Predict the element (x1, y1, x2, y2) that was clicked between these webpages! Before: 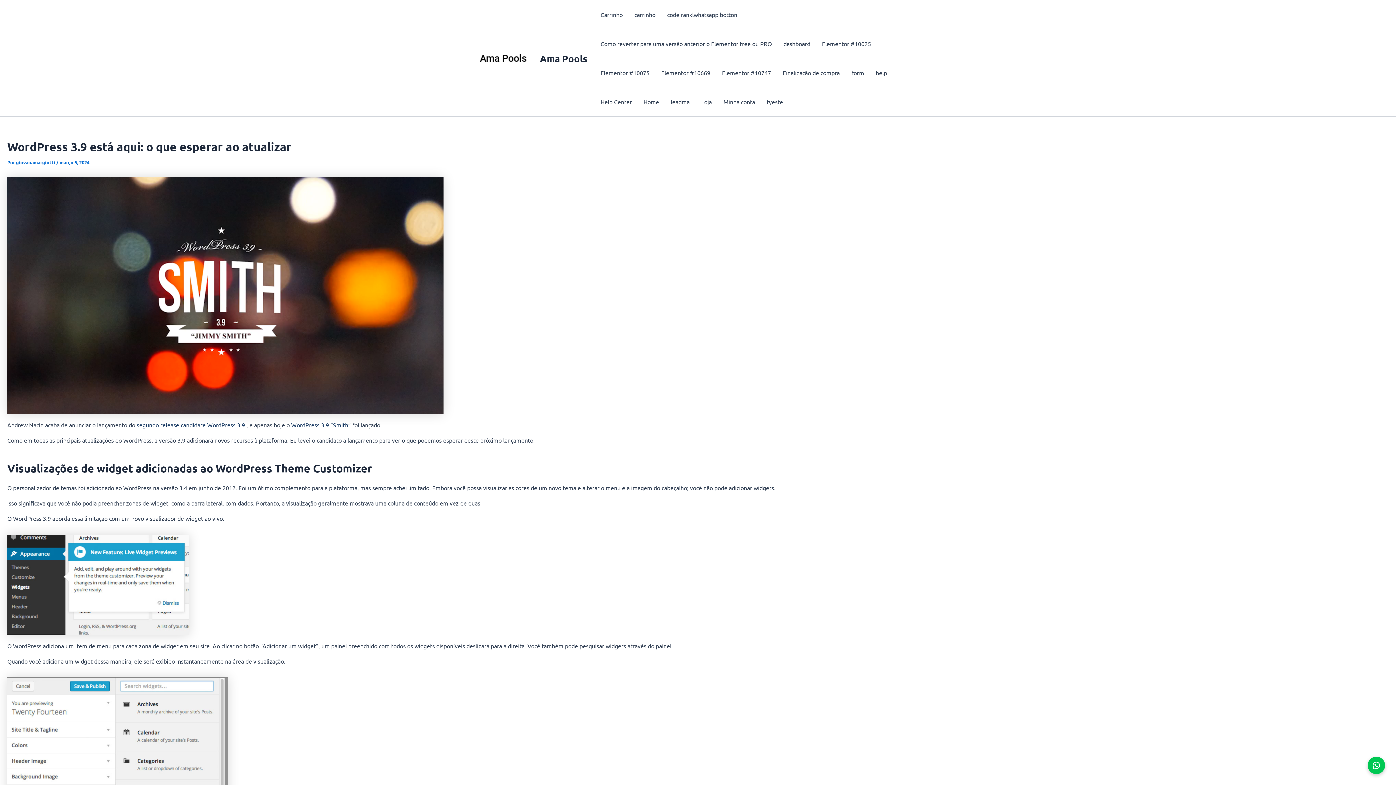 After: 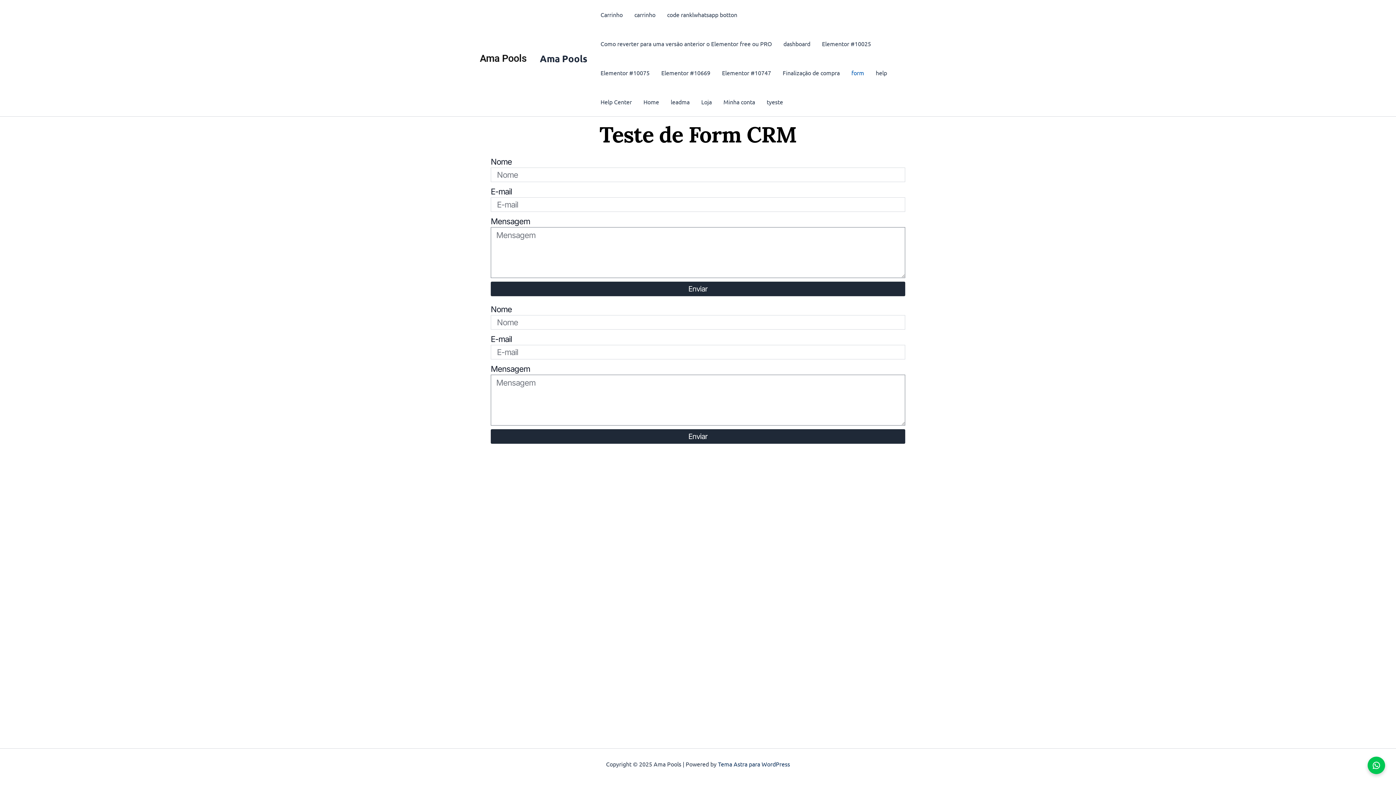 Action: bbox: (845, 58, 870, 87) label: form